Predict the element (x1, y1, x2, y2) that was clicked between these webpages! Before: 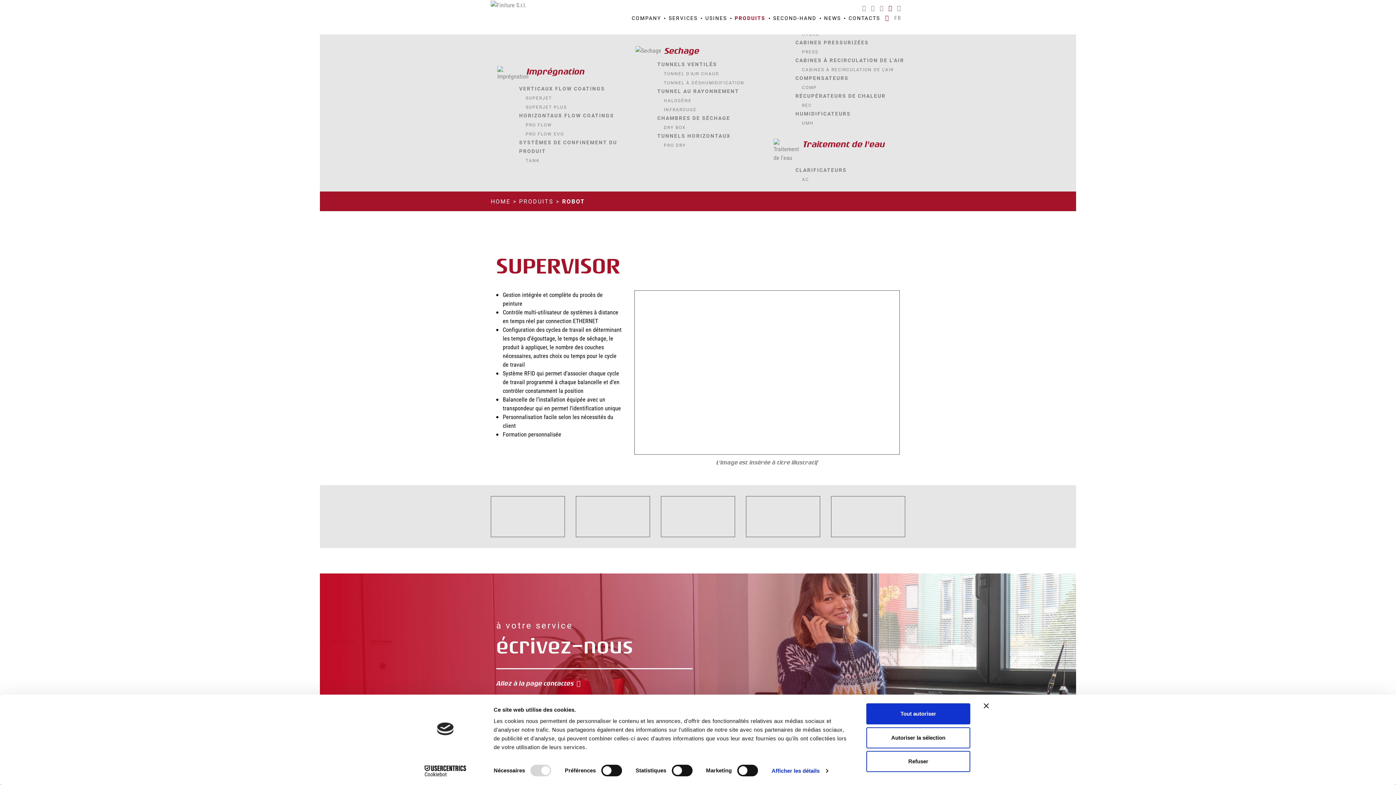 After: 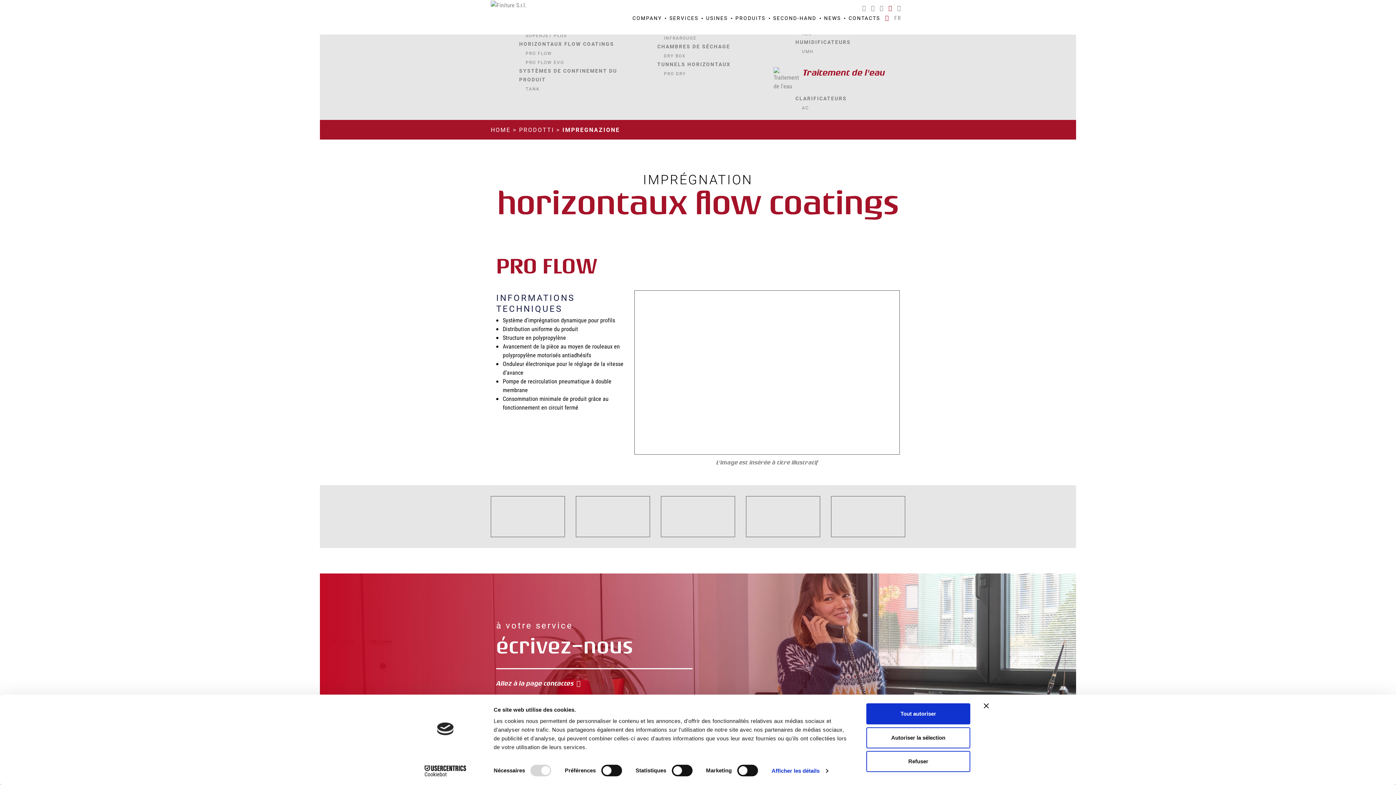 Action: bbox: (525, 121, 552, 127) label: PRO FLOW